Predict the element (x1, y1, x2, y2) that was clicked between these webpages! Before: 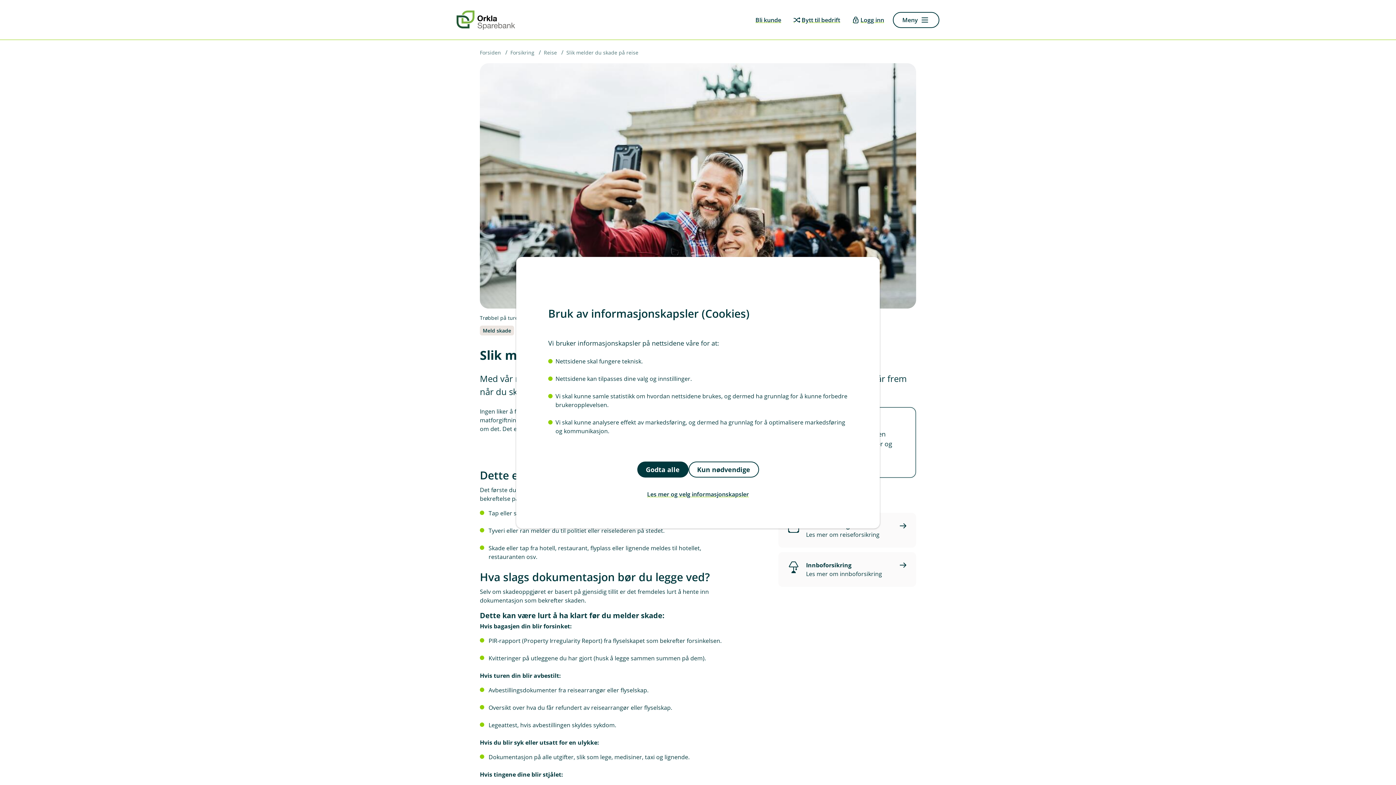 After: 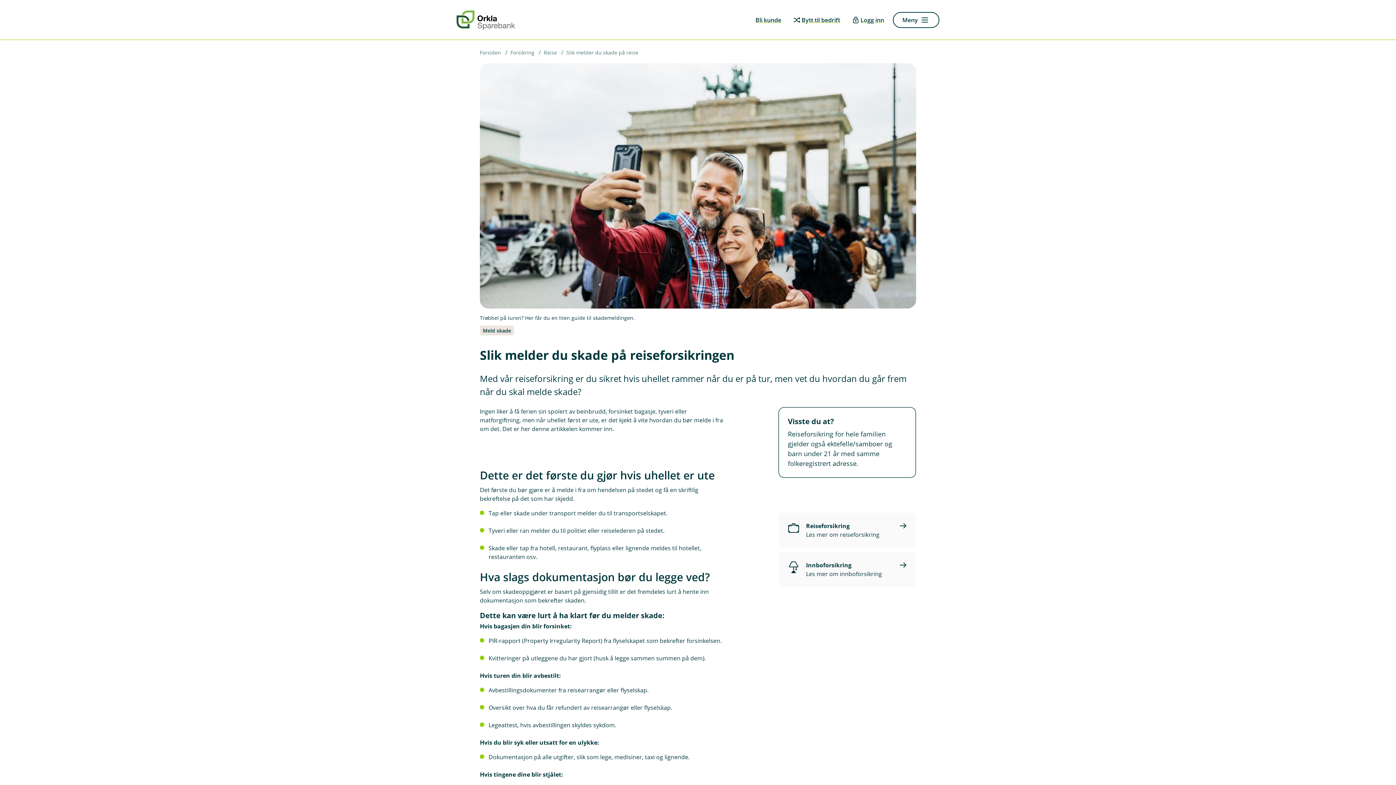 Action: bbox: (688, 461, 759, 477) label: Kun nødvendige